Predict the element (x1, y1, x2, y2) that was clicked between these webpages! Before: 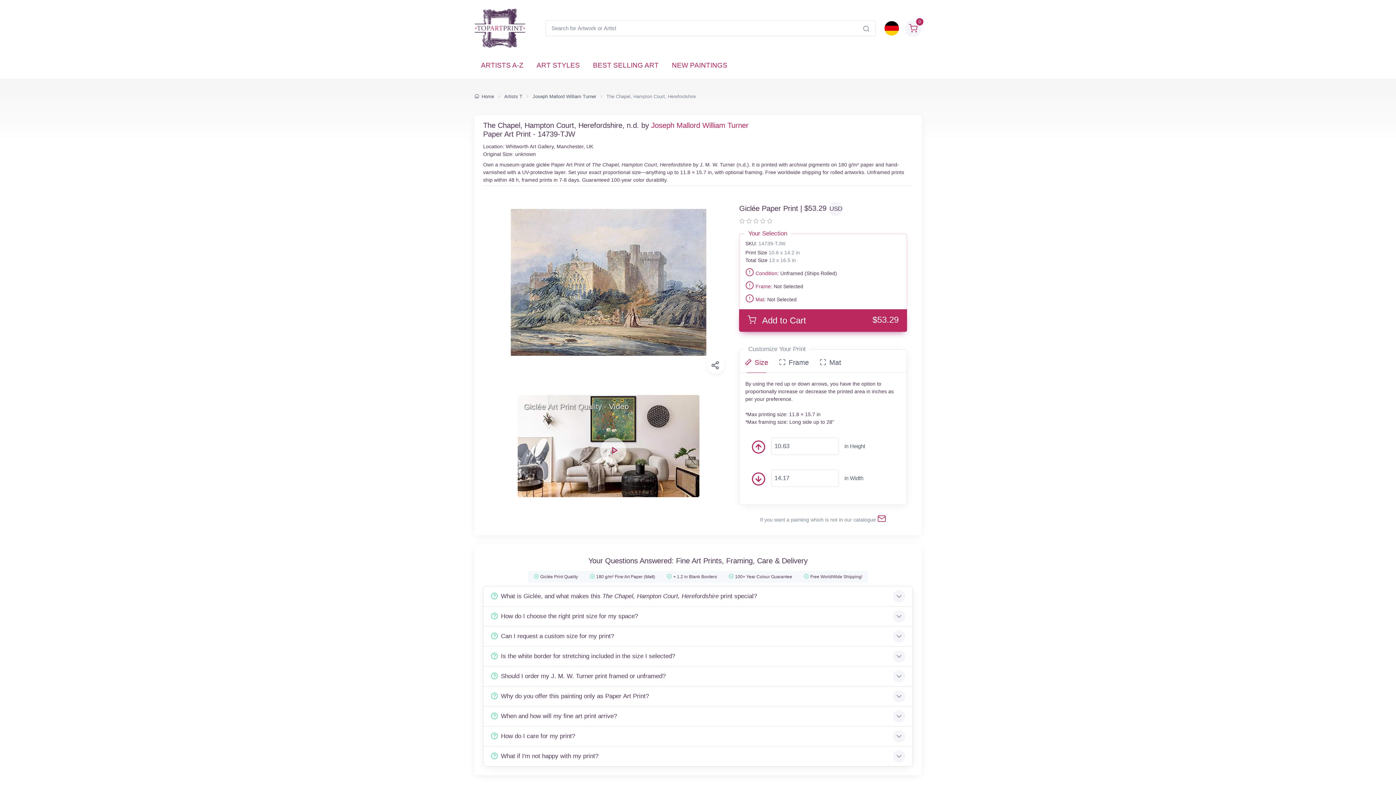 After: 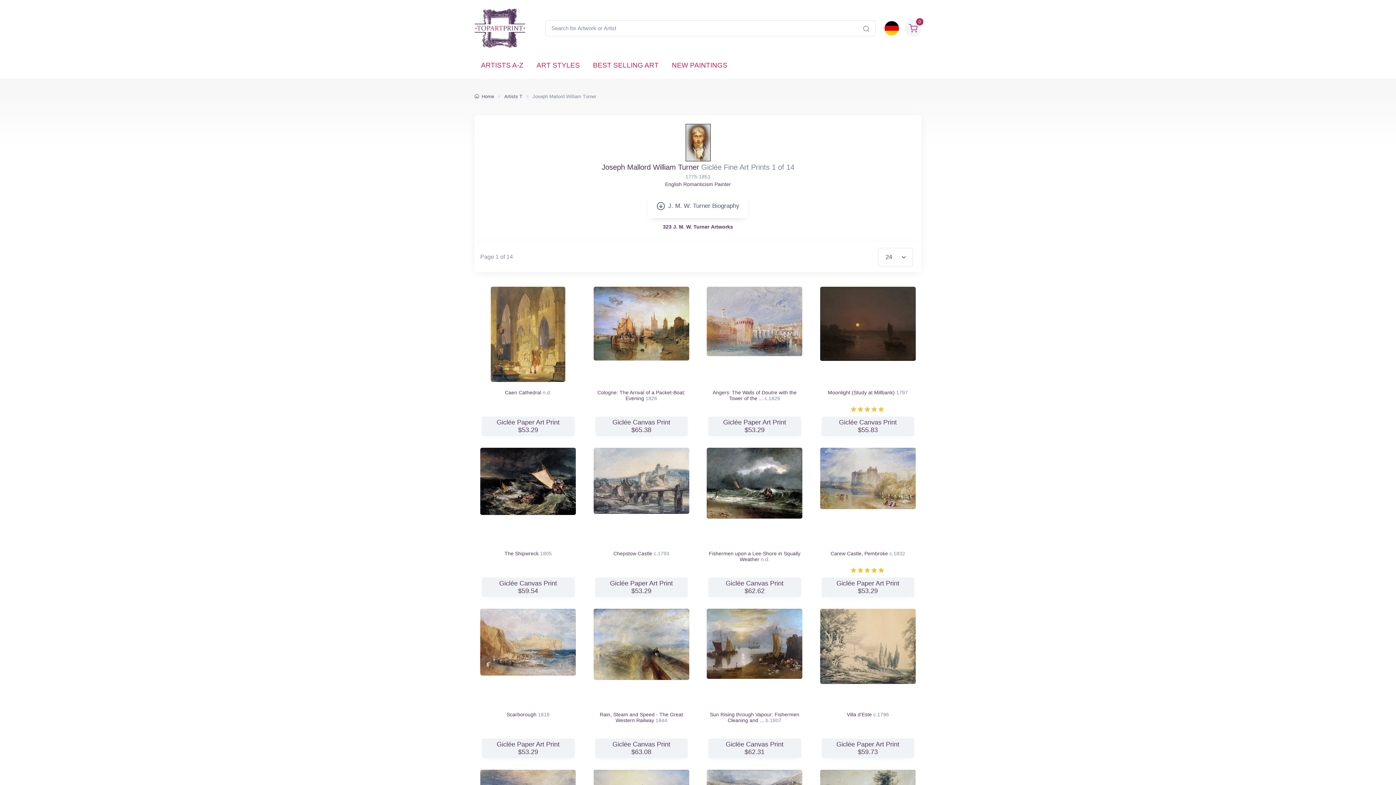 Action: bbox: (532, 93, 596, 99) label: Joseph Mallord William Turner